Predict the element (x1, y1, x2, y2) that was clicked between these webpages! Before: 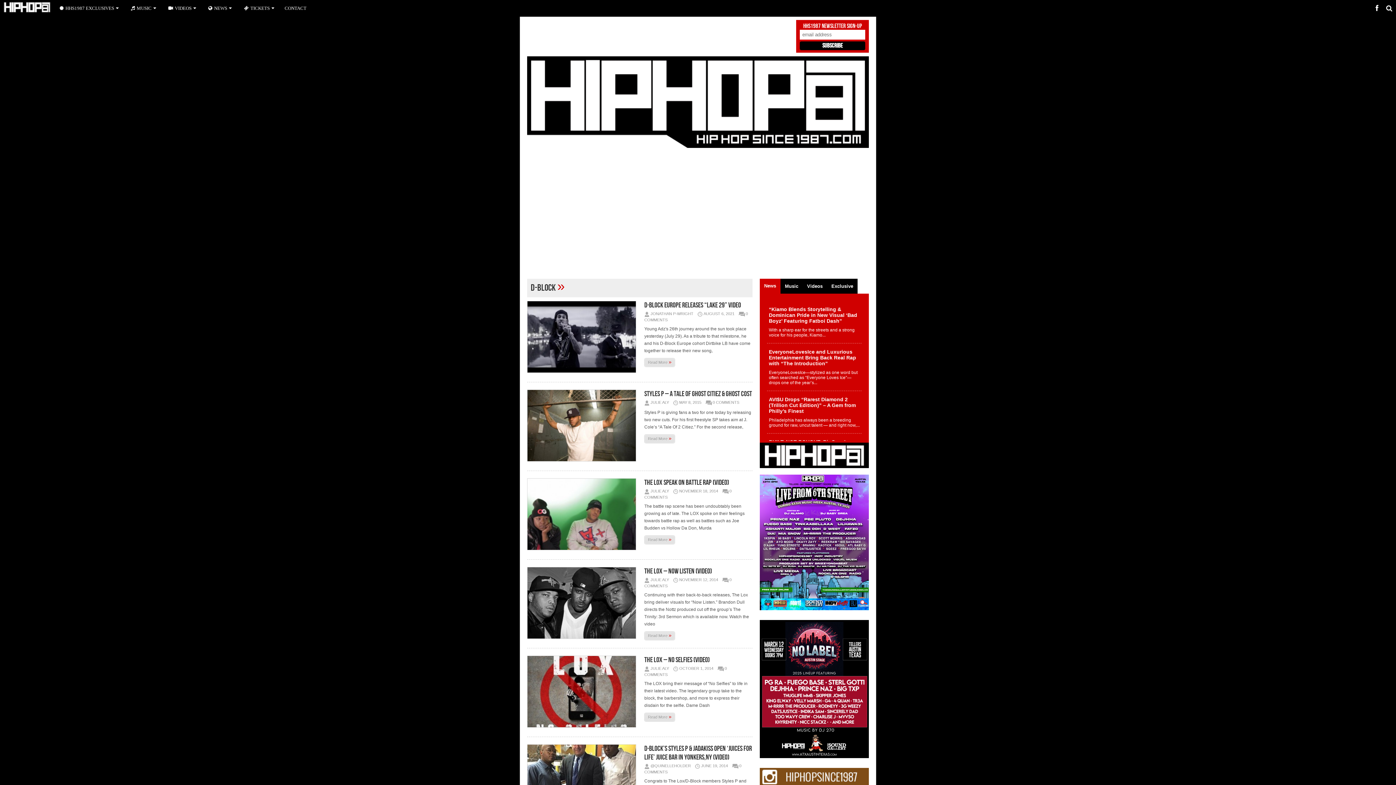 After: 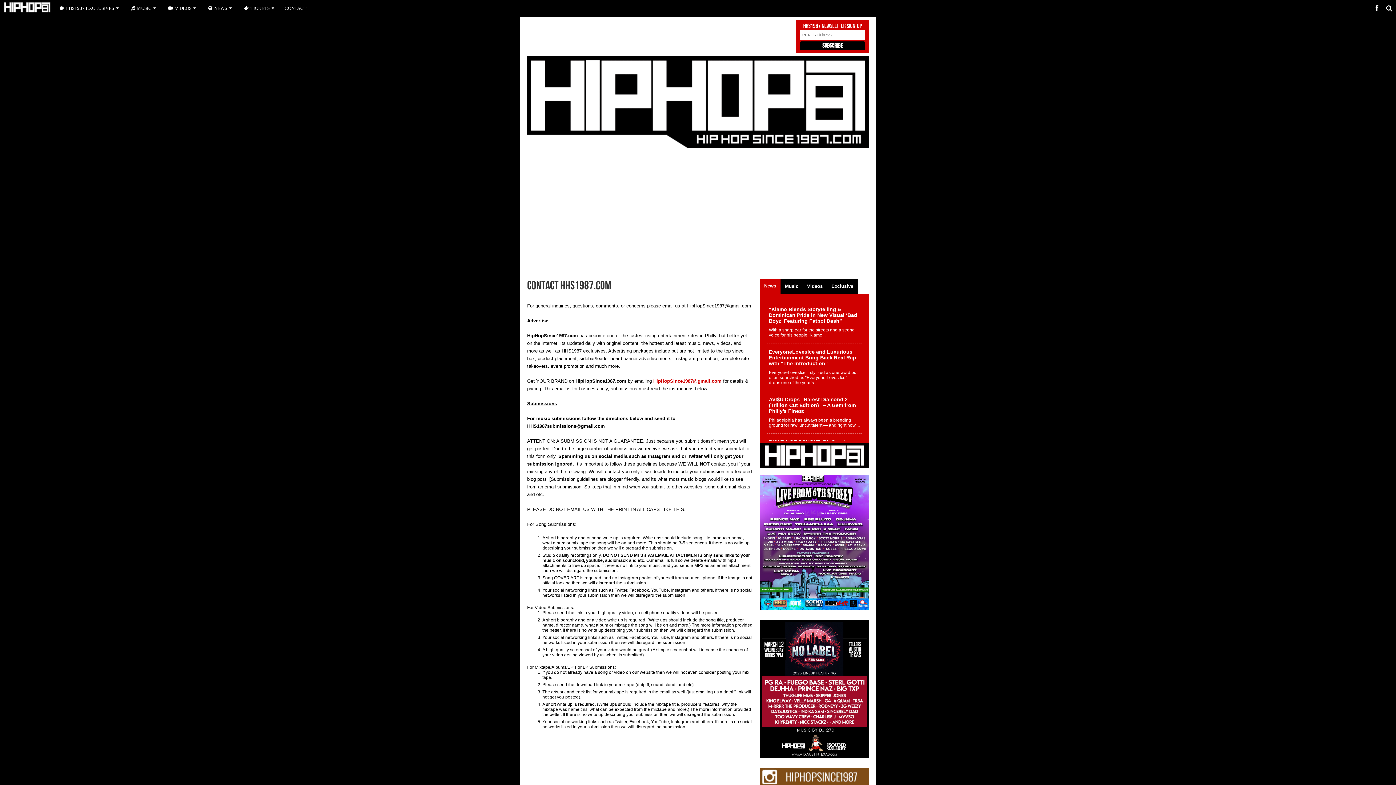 Action: bbox: (281, 0, 310, 16) label: CONTACT